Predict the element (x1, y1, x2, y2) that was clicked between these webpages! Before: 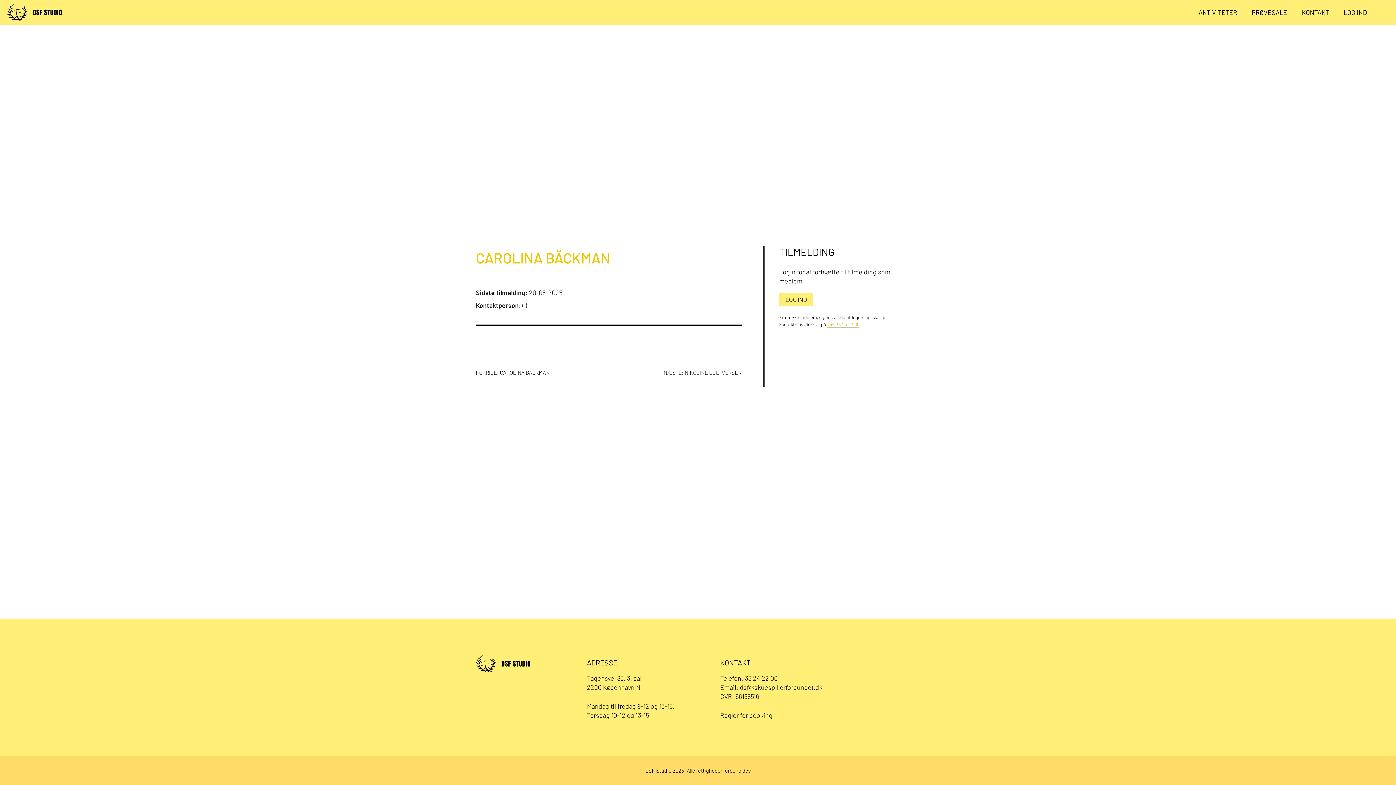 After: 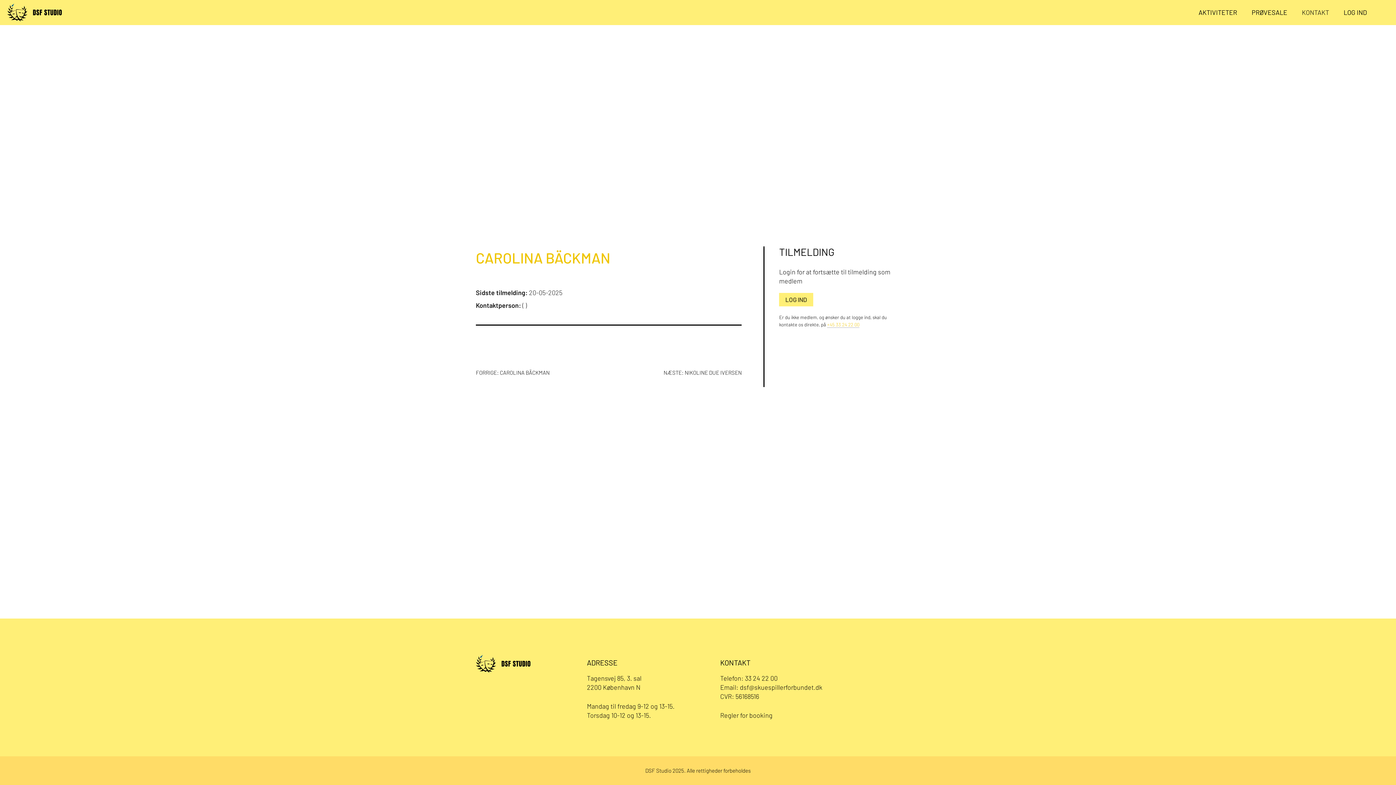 Action: bbox: (1302, 8, 1329, 17) label: KONTAKT